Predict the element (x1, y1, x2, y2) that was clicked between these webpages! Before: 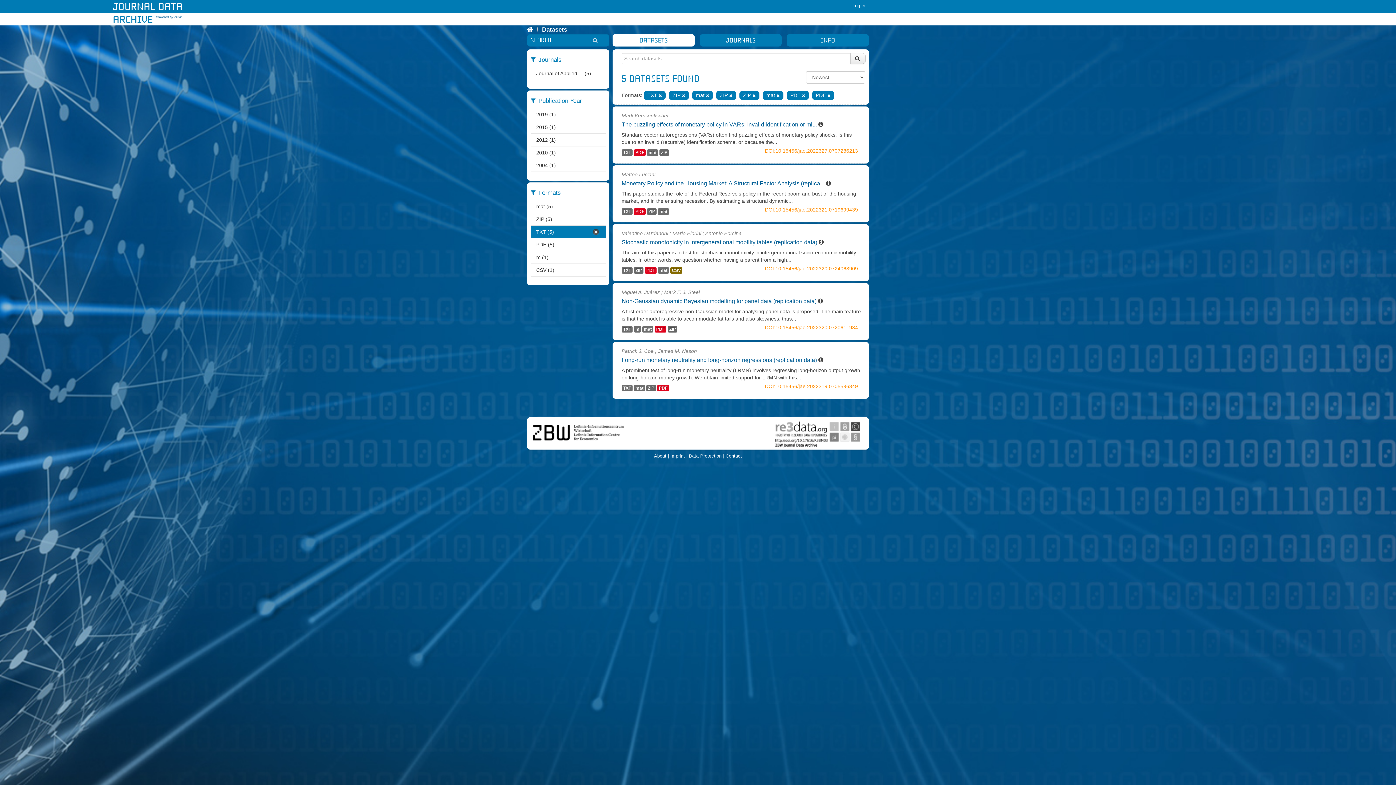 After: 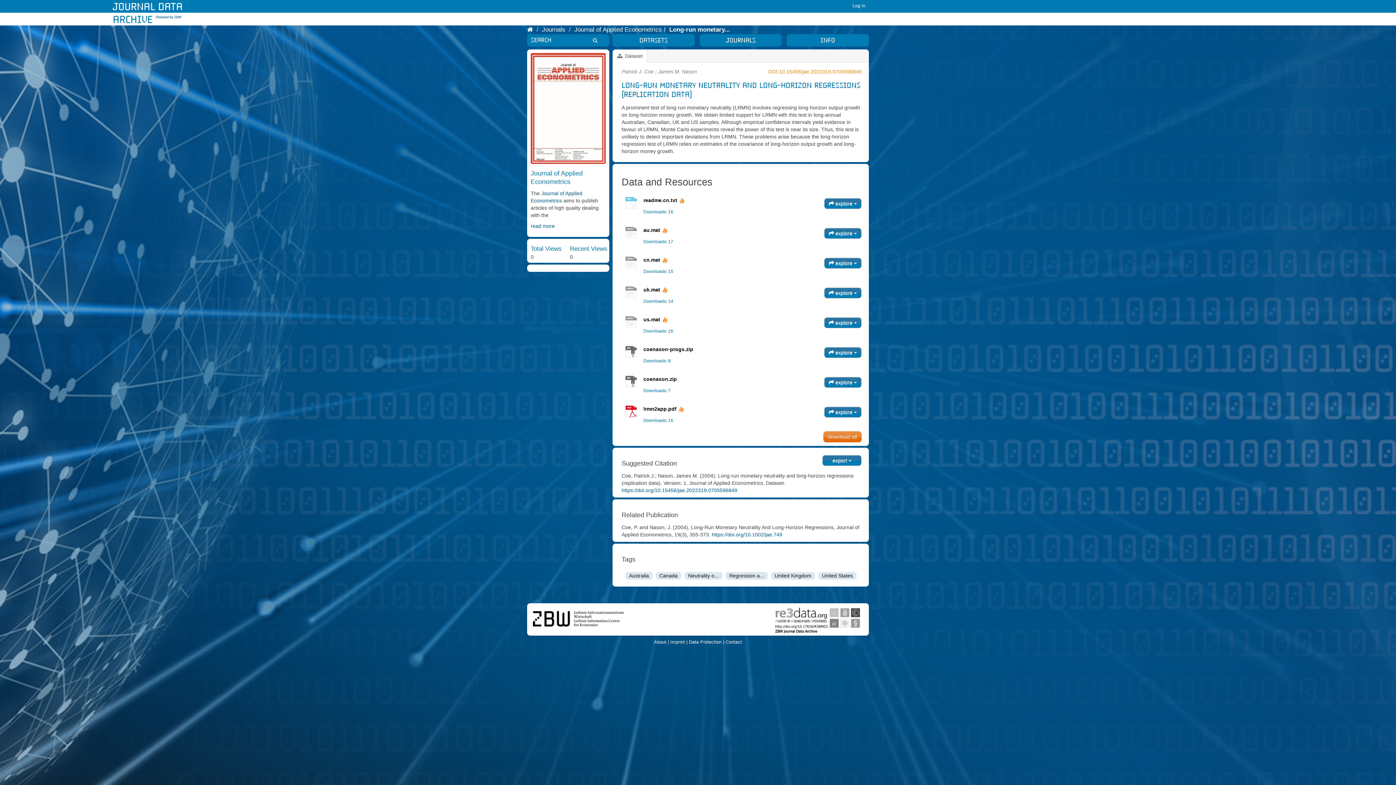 Action: label: ZIP bbox: (646, 385, 656, 391)